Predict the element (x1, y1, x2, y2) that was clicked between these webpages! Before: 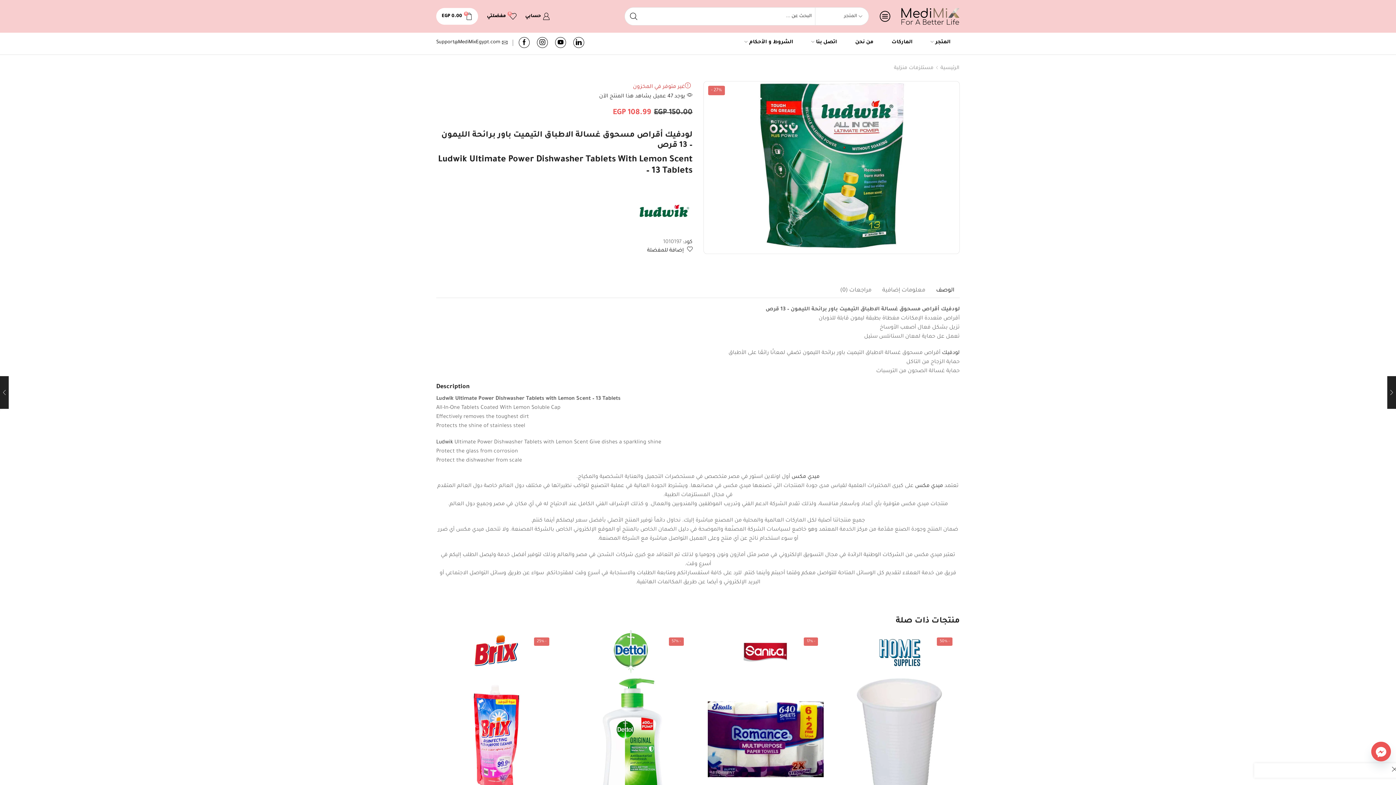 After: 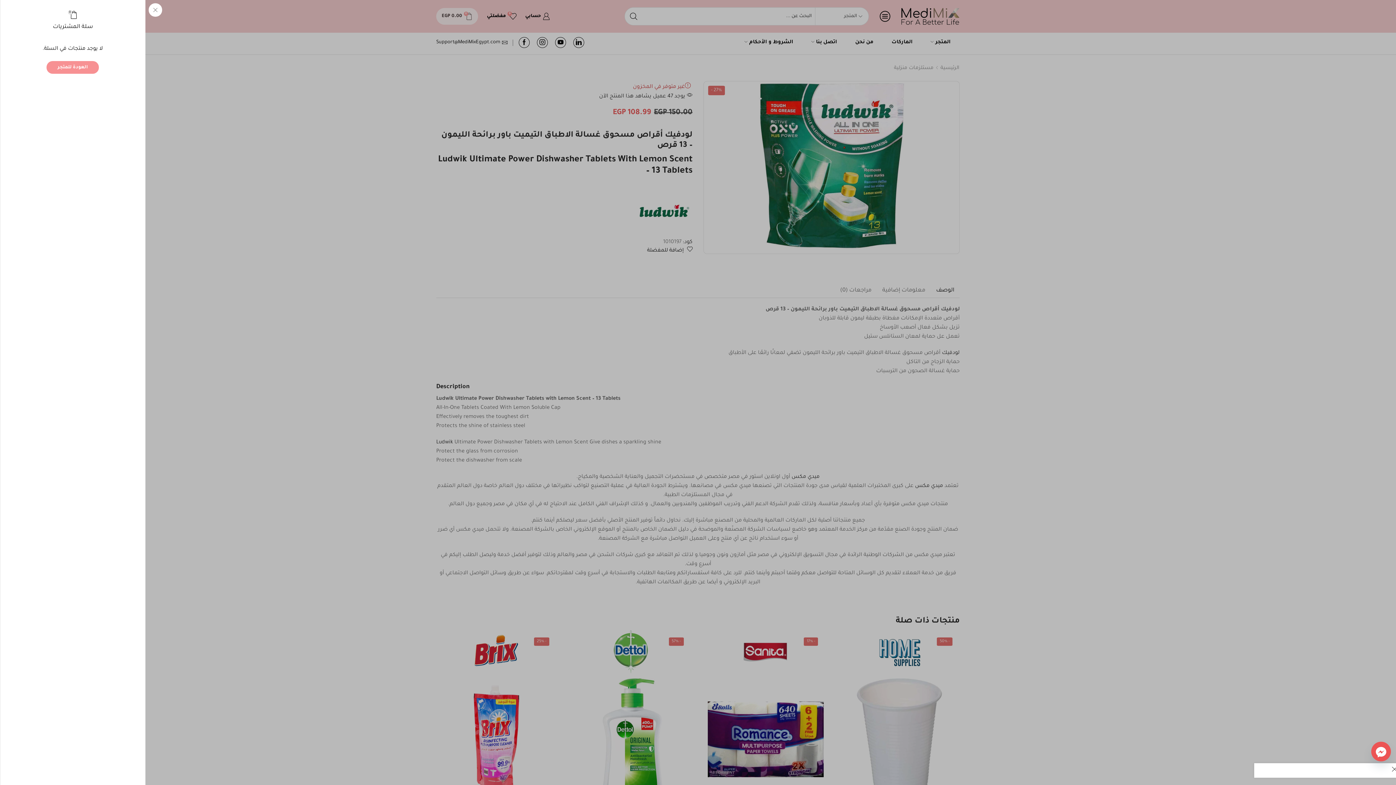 Action: label: 0
EGP 0.00 bbox: (436, 8, 478, 24)